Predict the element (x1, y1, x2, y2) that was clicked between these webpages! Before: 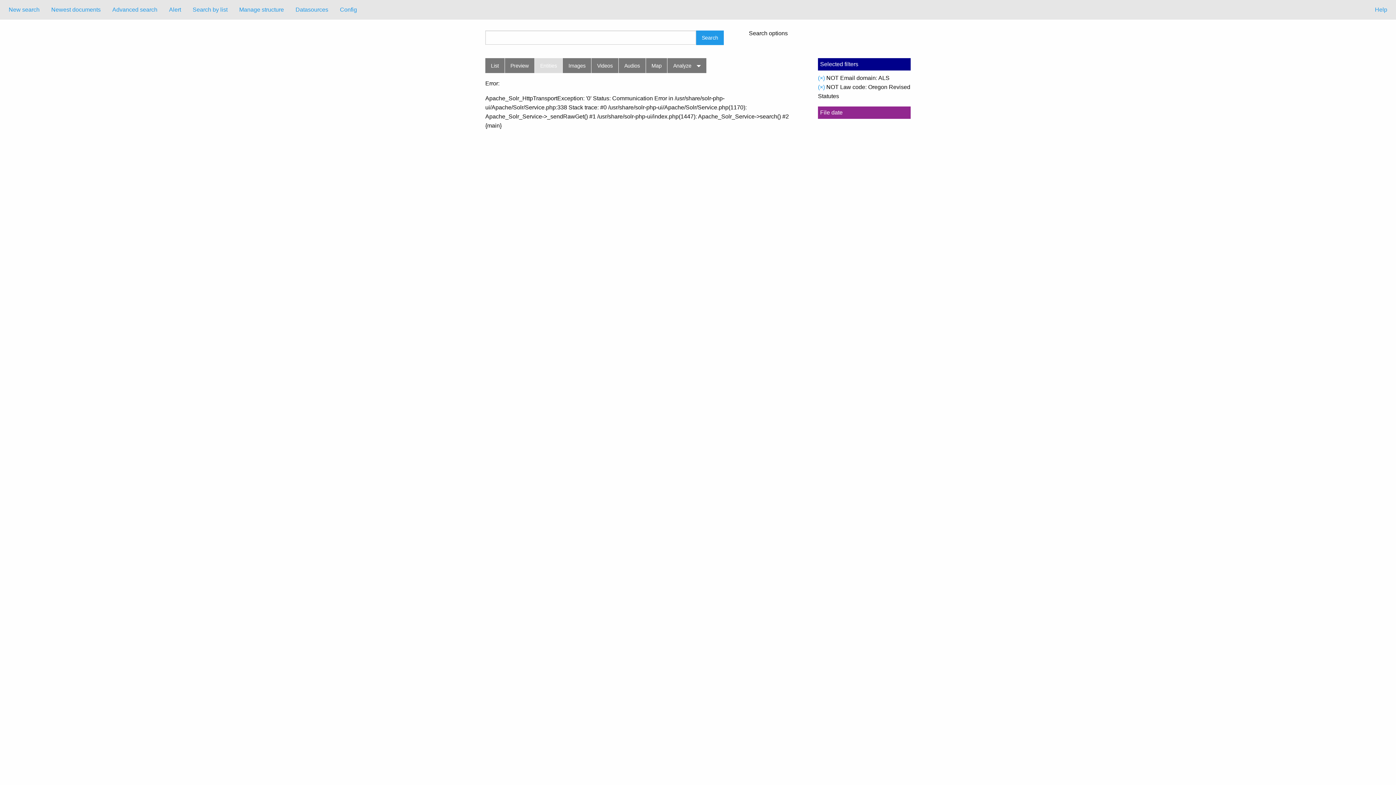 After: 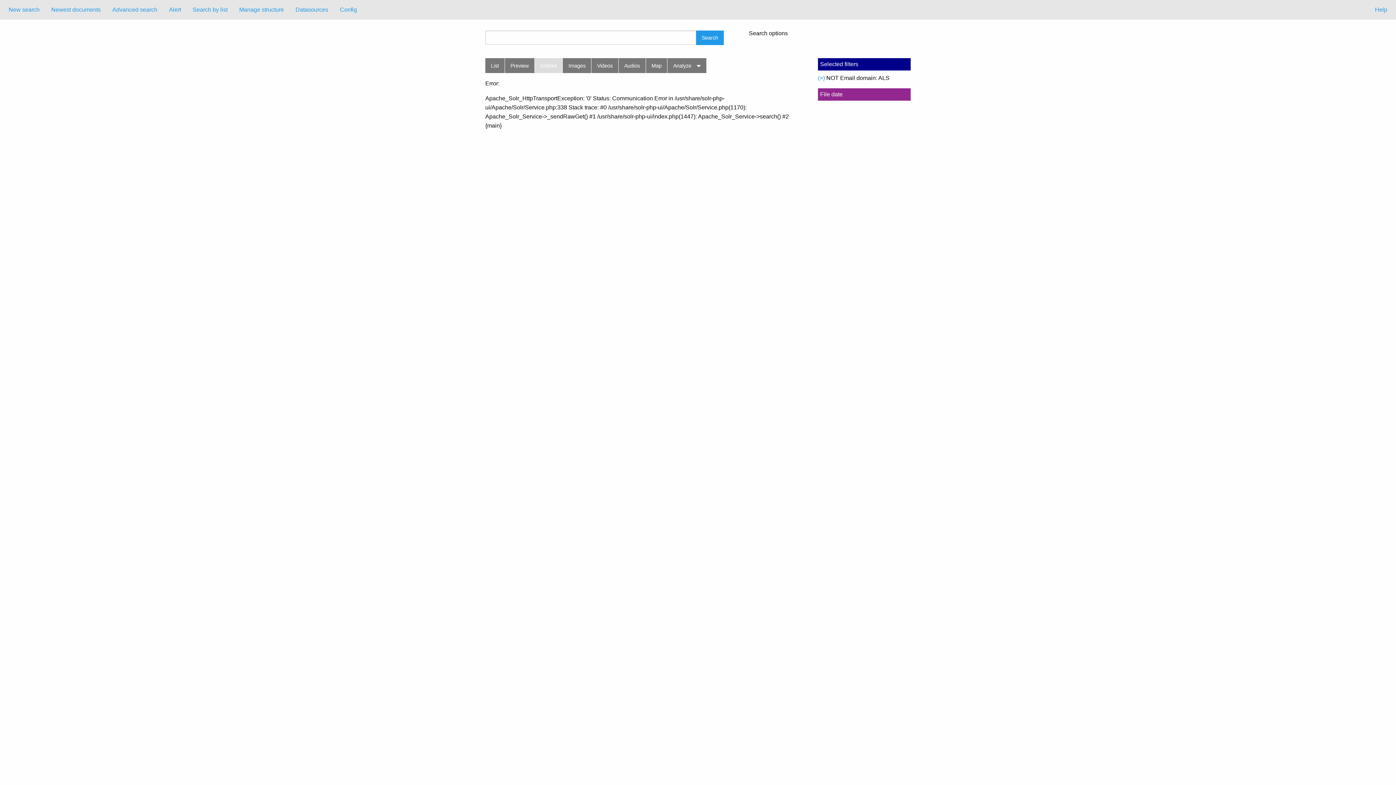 Action: label: (×) bbox: (818, 84, 825, 90)